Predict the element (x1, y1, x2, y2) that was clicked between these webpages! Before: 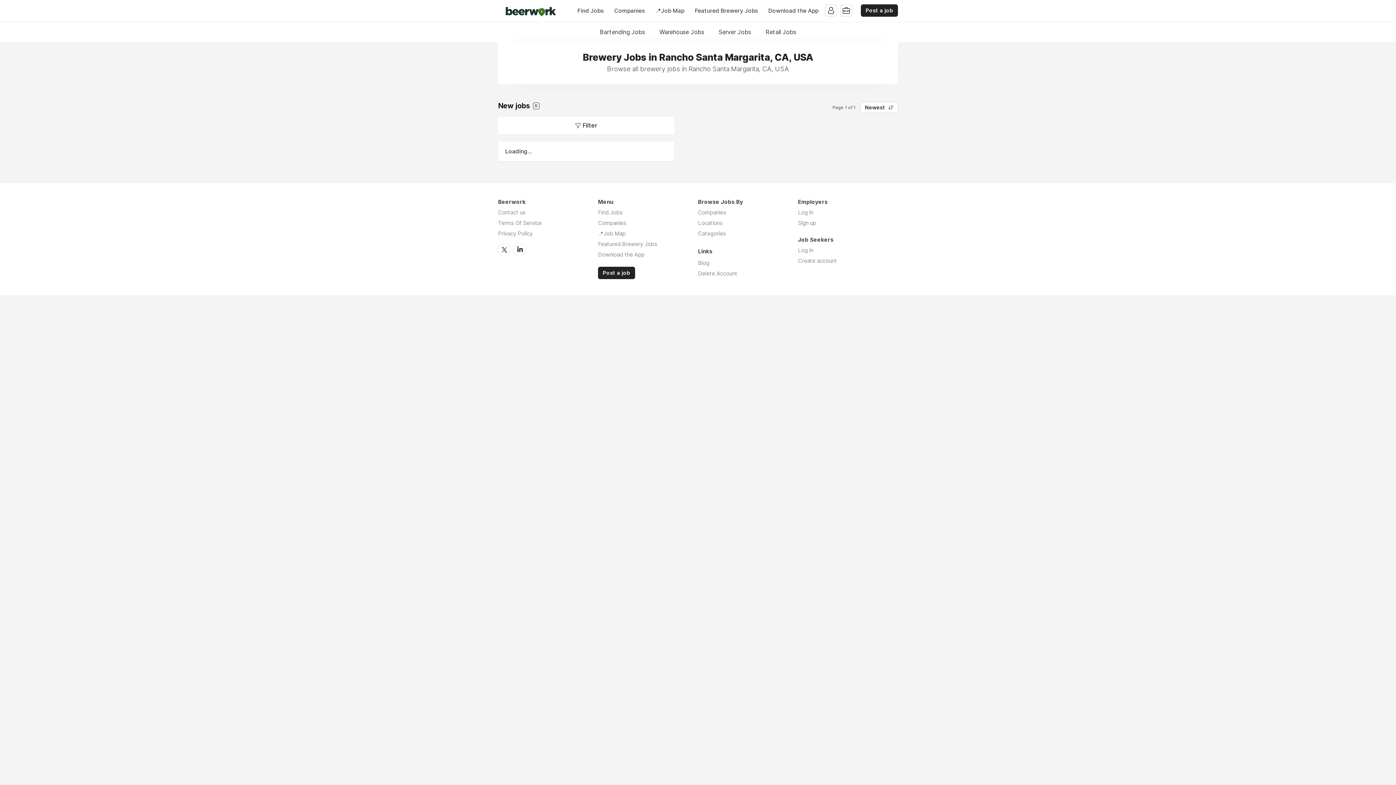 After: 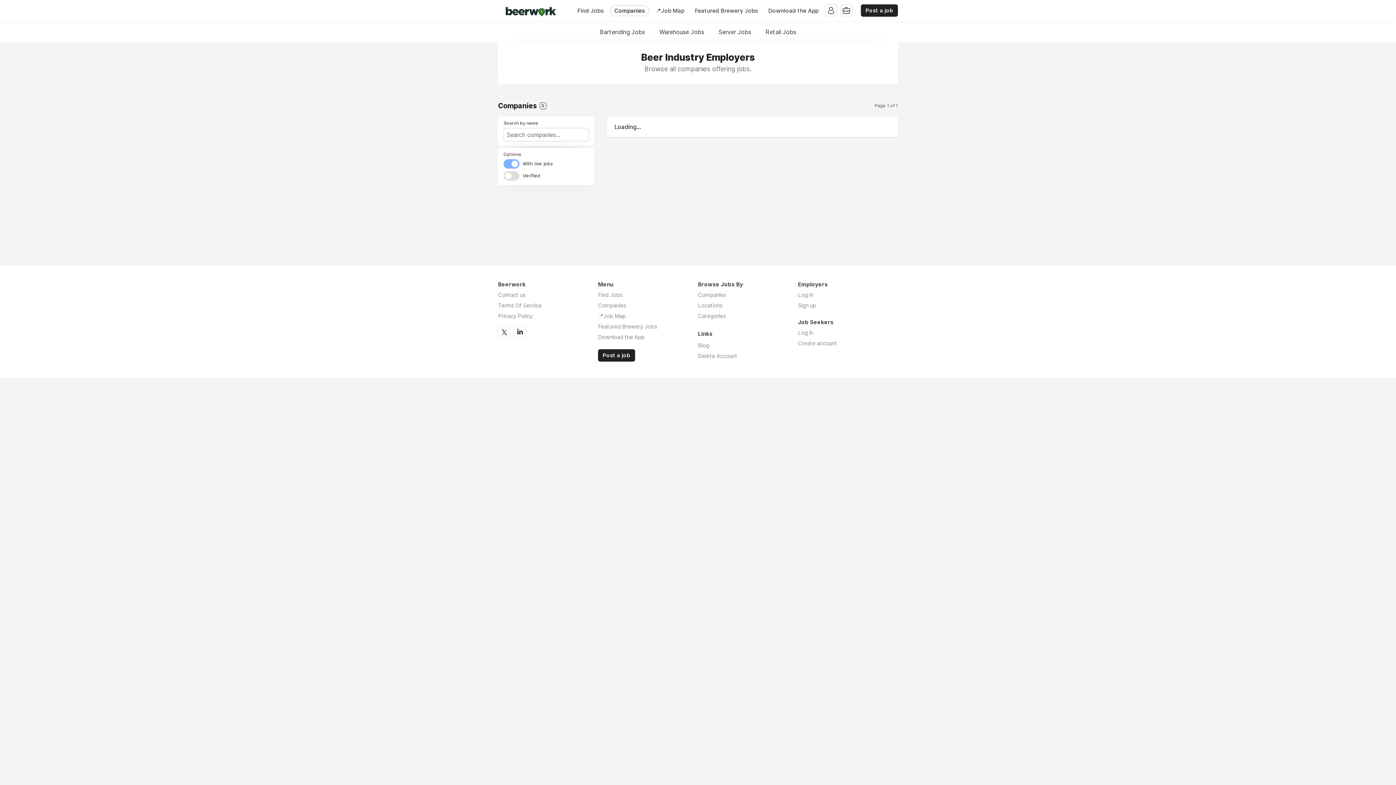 Action: bbox: (610, 5, 648, 15) label: Companies